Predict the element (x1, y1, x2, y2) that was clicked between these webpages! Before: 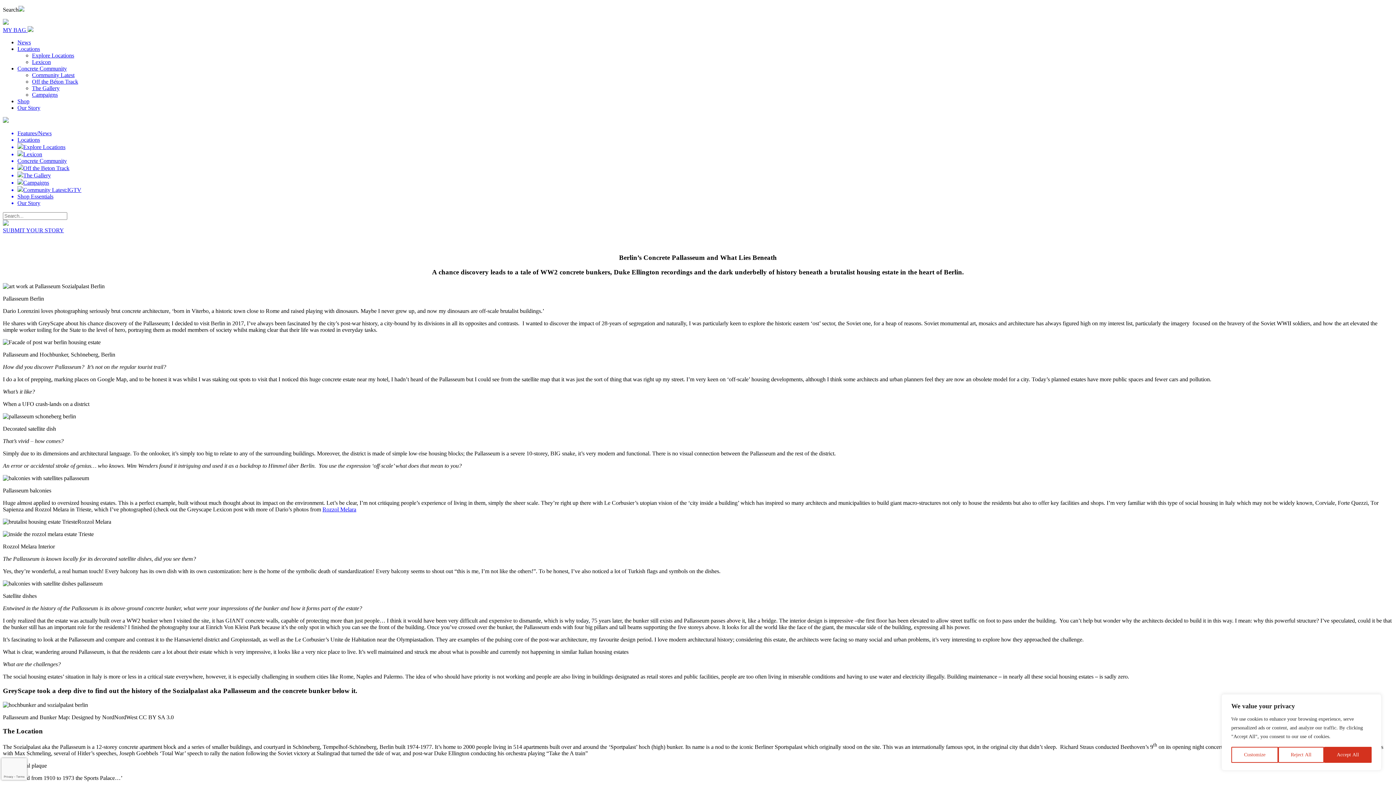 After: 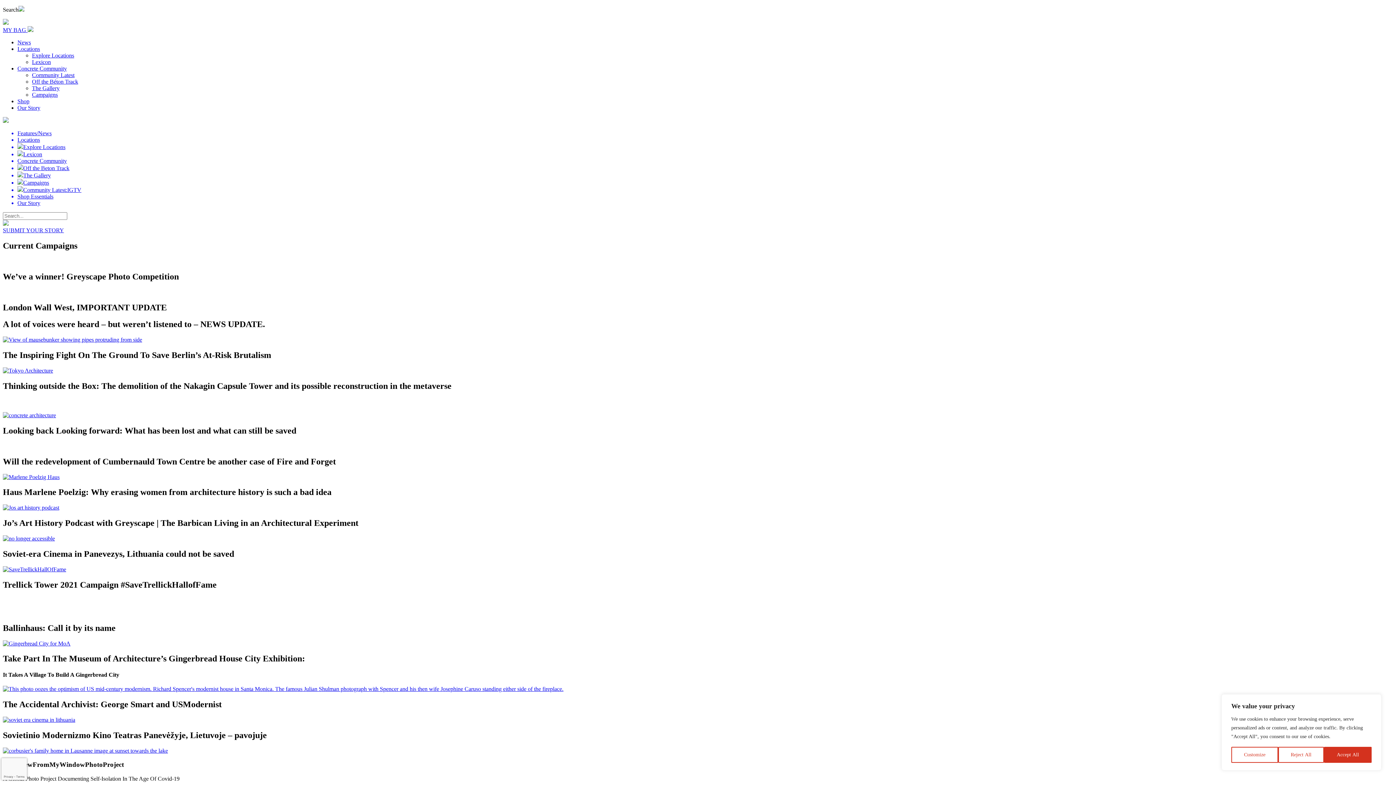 Action: bbox: (32, 91, 57, 97) label: Campaigns